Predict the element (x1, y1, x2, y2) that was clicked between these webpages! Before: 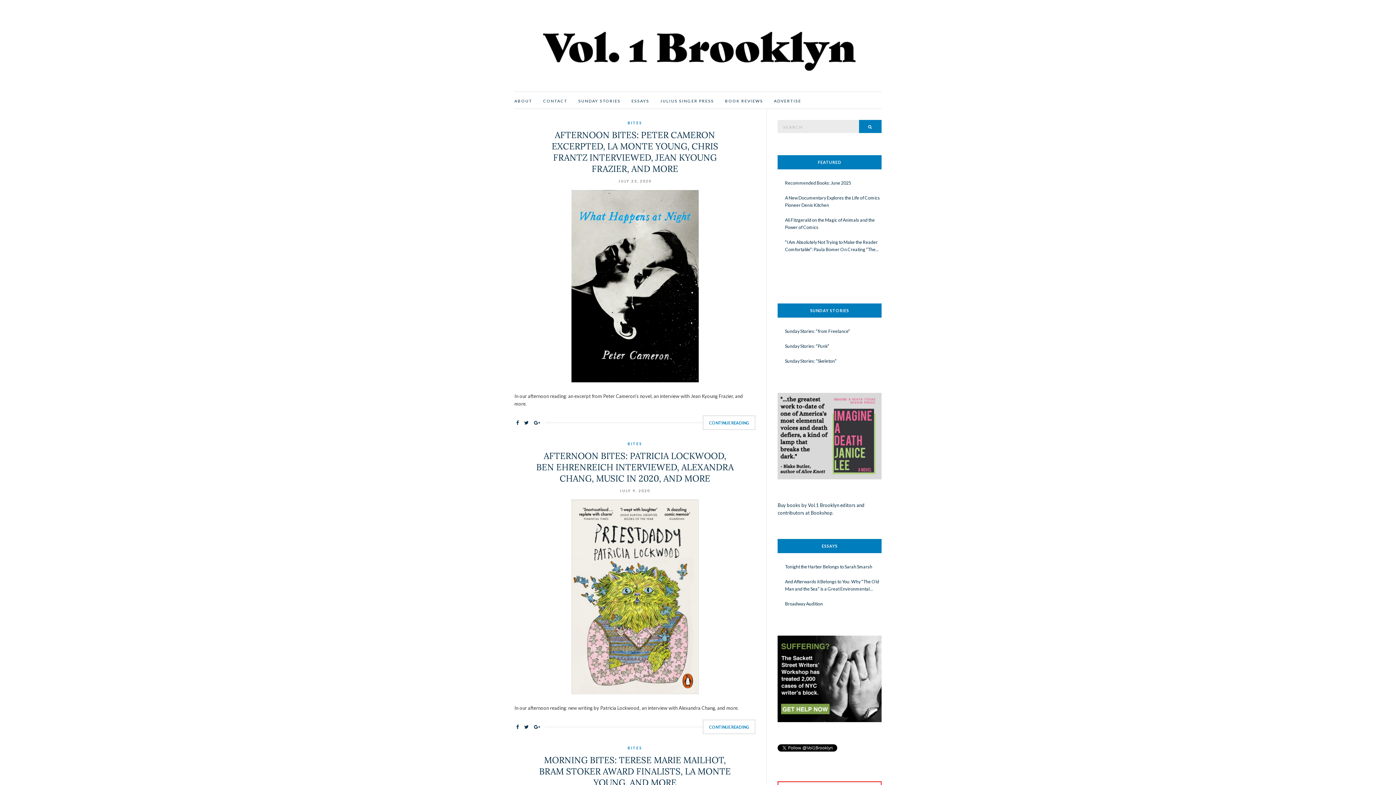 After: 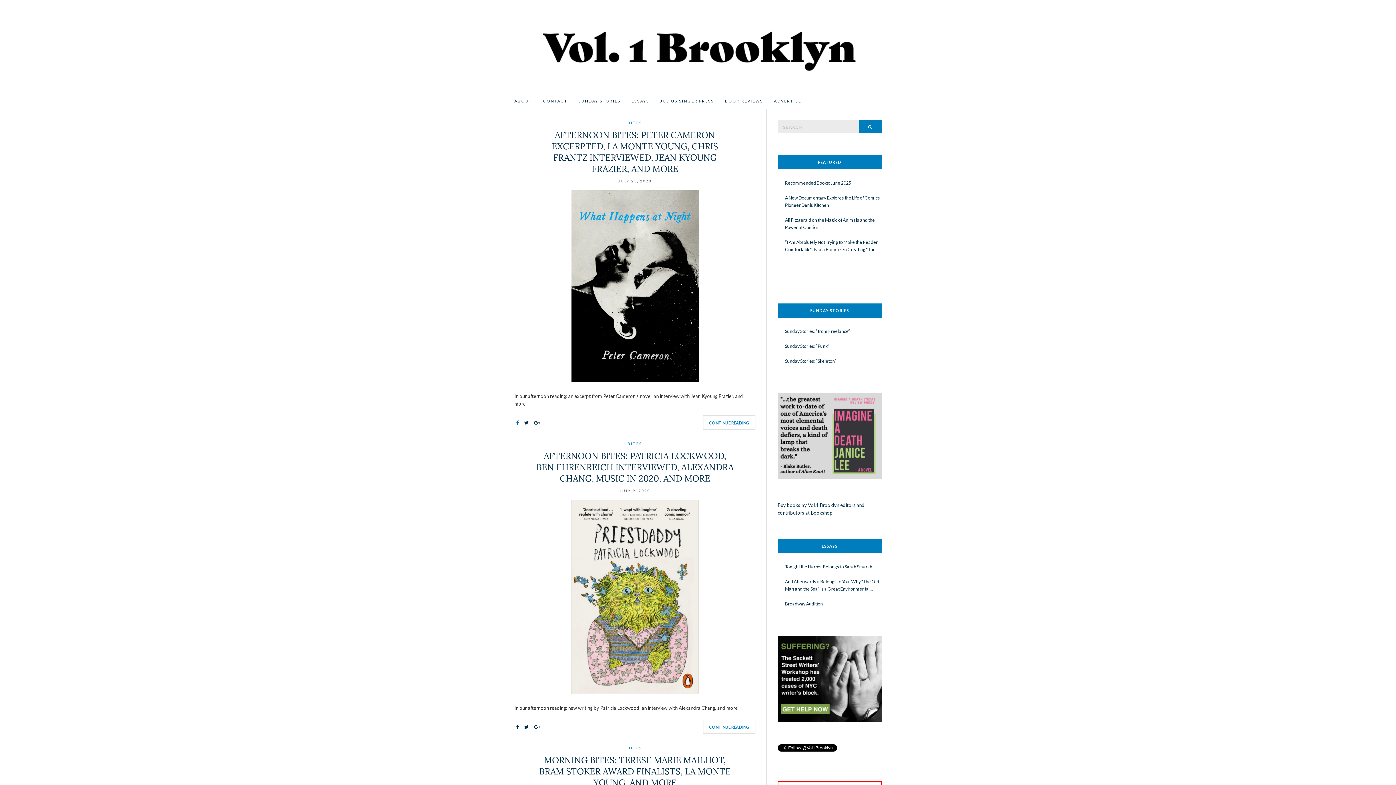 Action: bbox: (514, 417, 520, 428)